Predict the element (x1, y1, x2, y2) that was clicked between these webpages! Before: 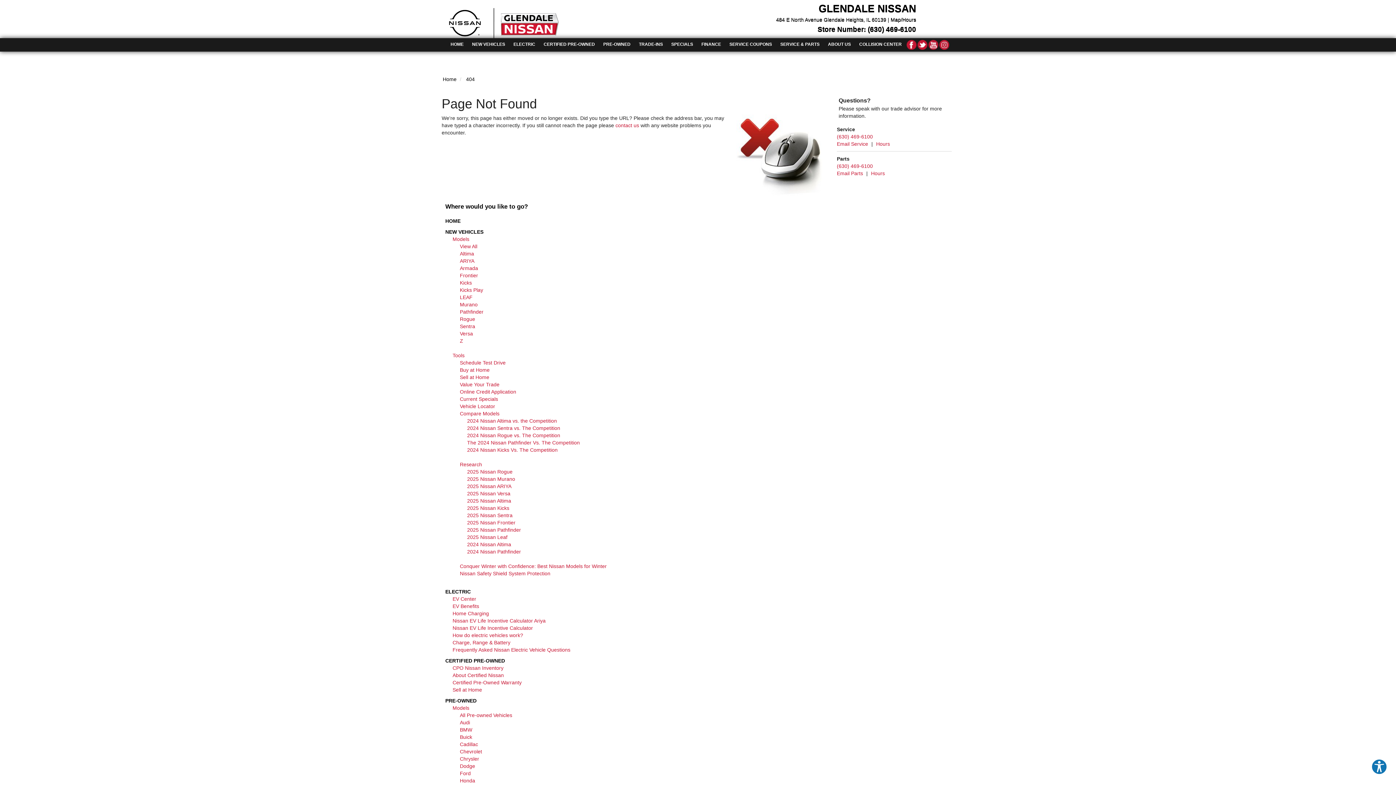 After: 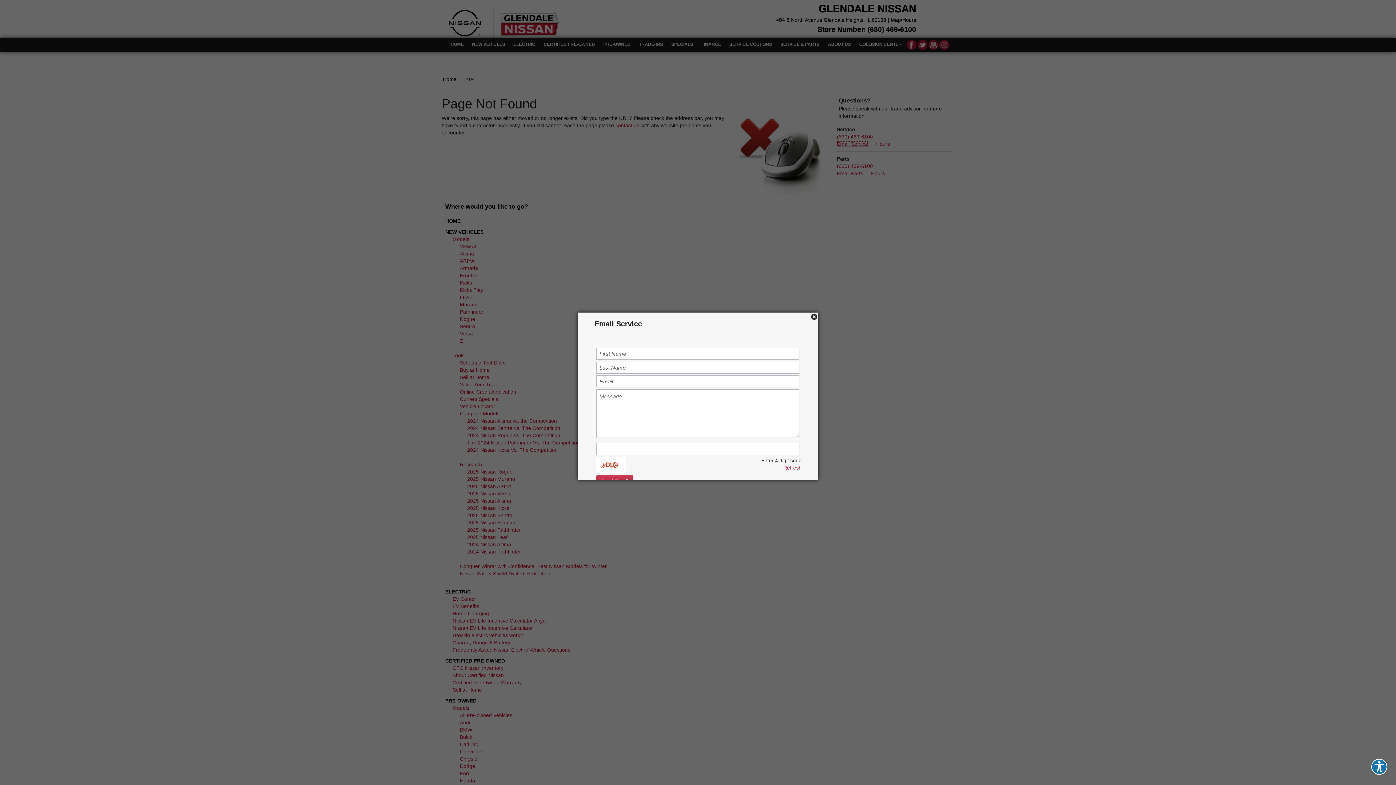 Action: label: Email Service bbox: (837, 141, 868, 146)